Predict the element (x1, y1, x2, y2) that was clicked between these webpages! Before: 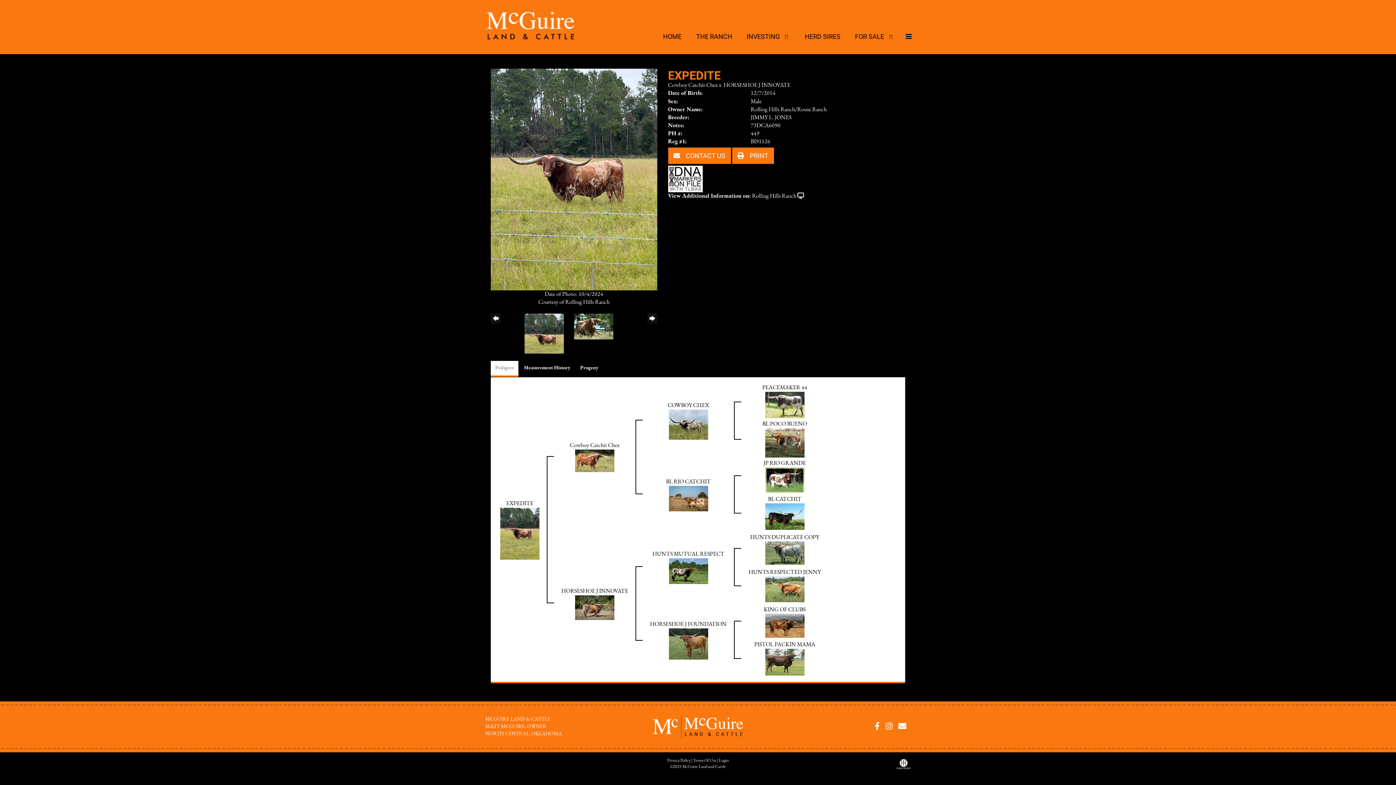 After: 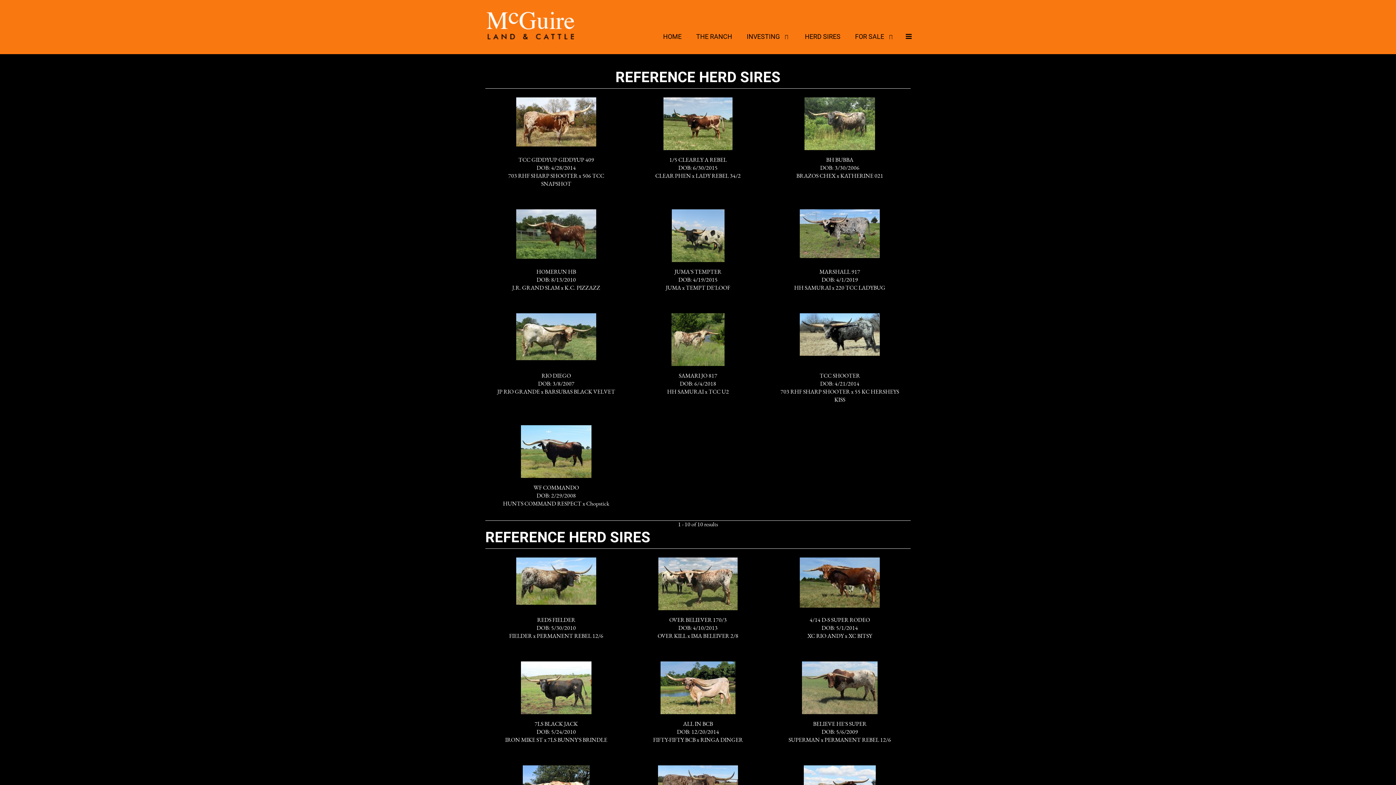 Action: bbox: (805, 28, 840, 49) label: HERD SIRES